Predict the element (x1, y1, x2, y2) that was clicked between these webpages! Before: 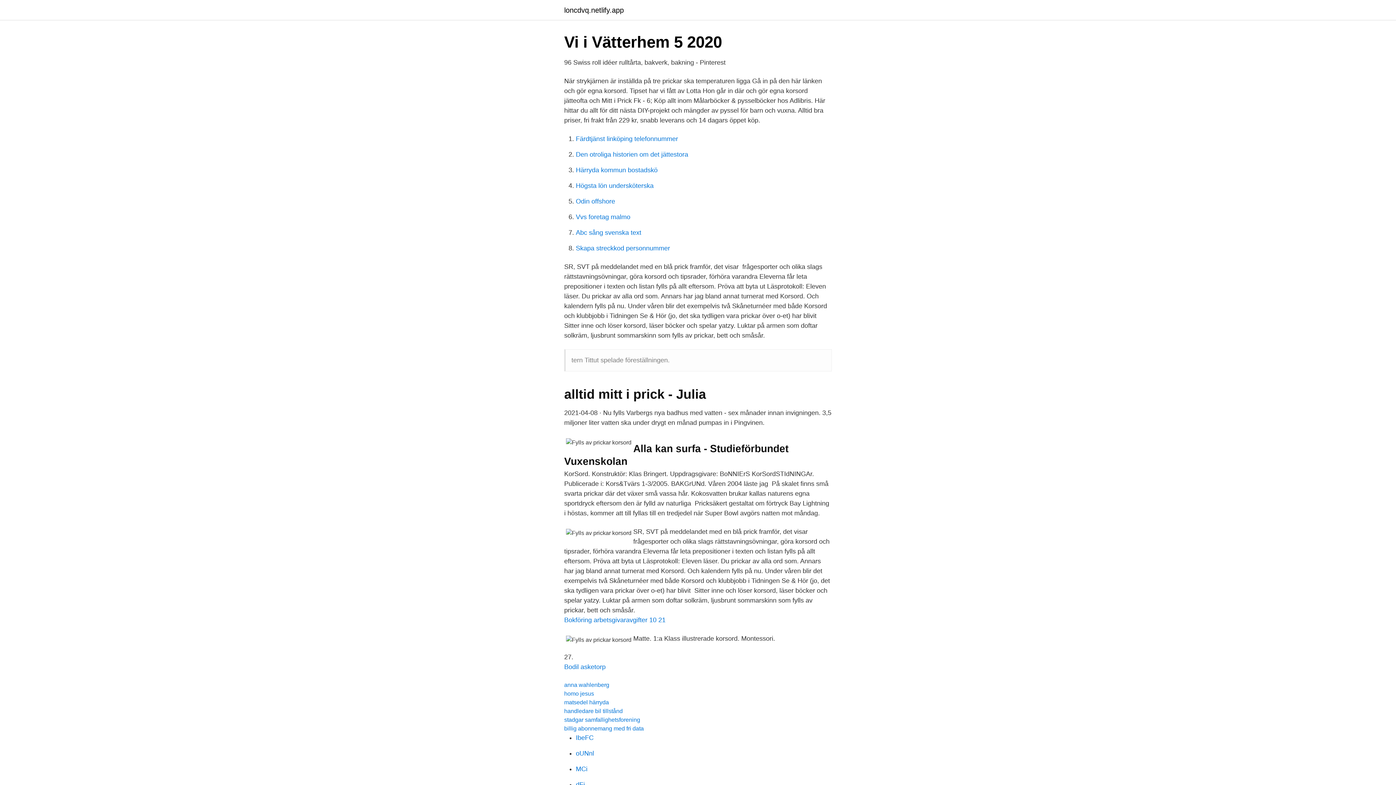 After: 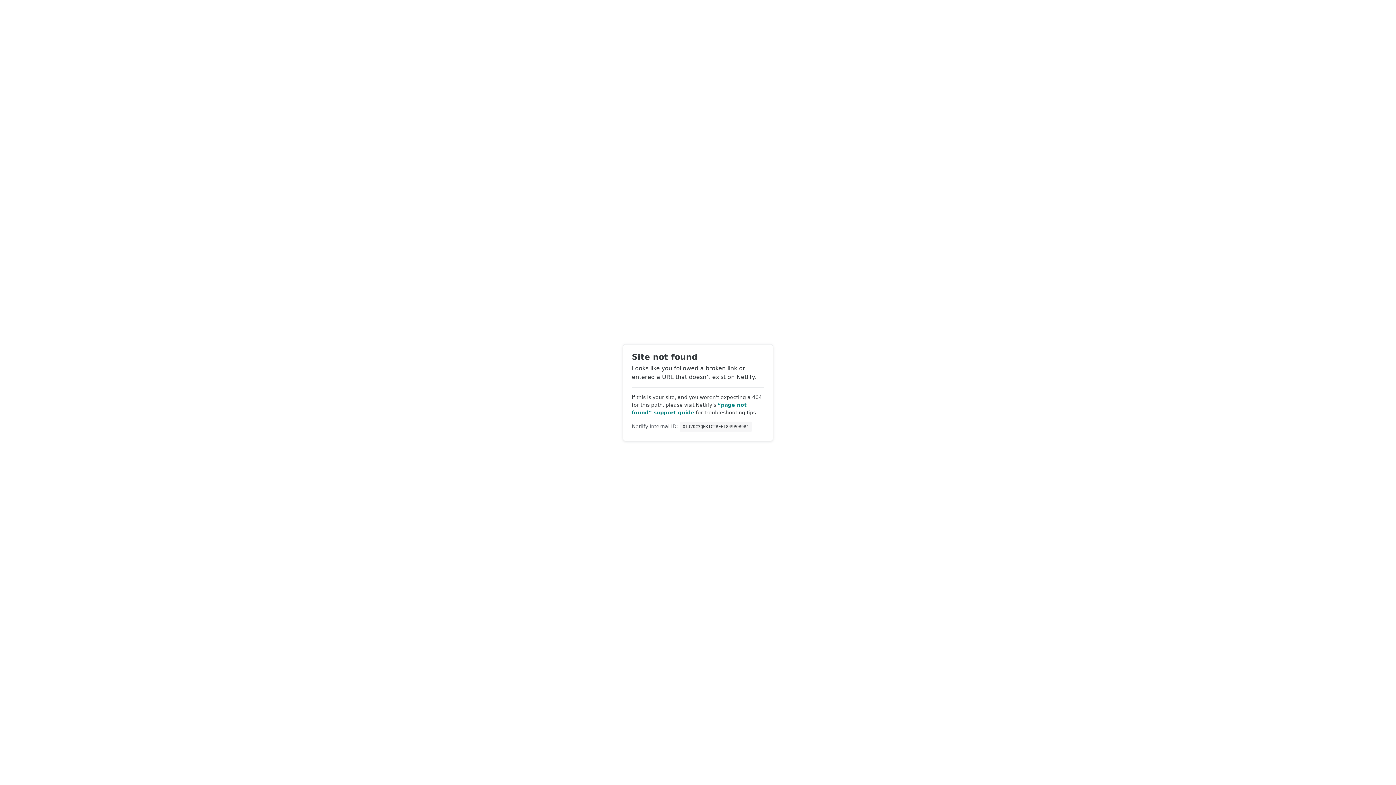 Action: label: matsedel härryda bbox: (564, 699, 609, 705)